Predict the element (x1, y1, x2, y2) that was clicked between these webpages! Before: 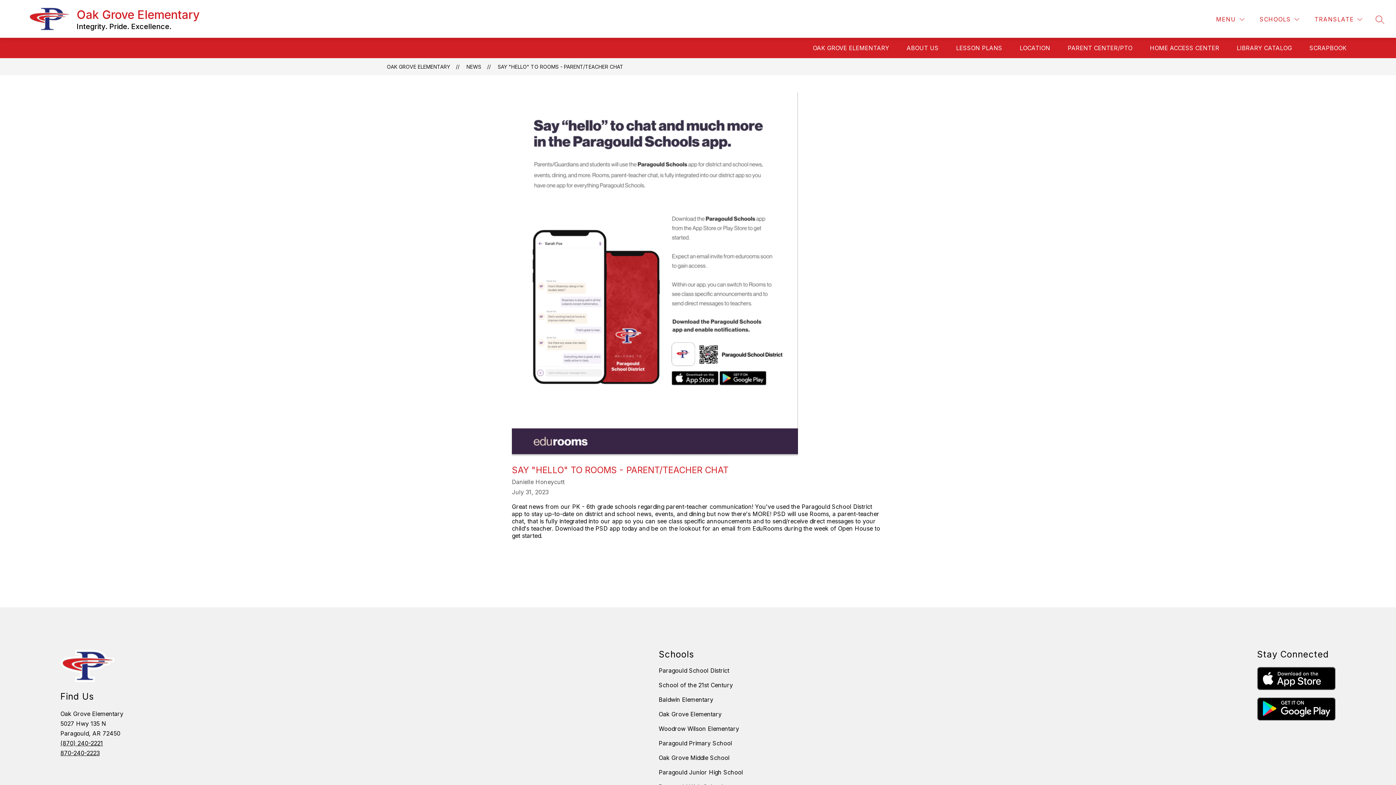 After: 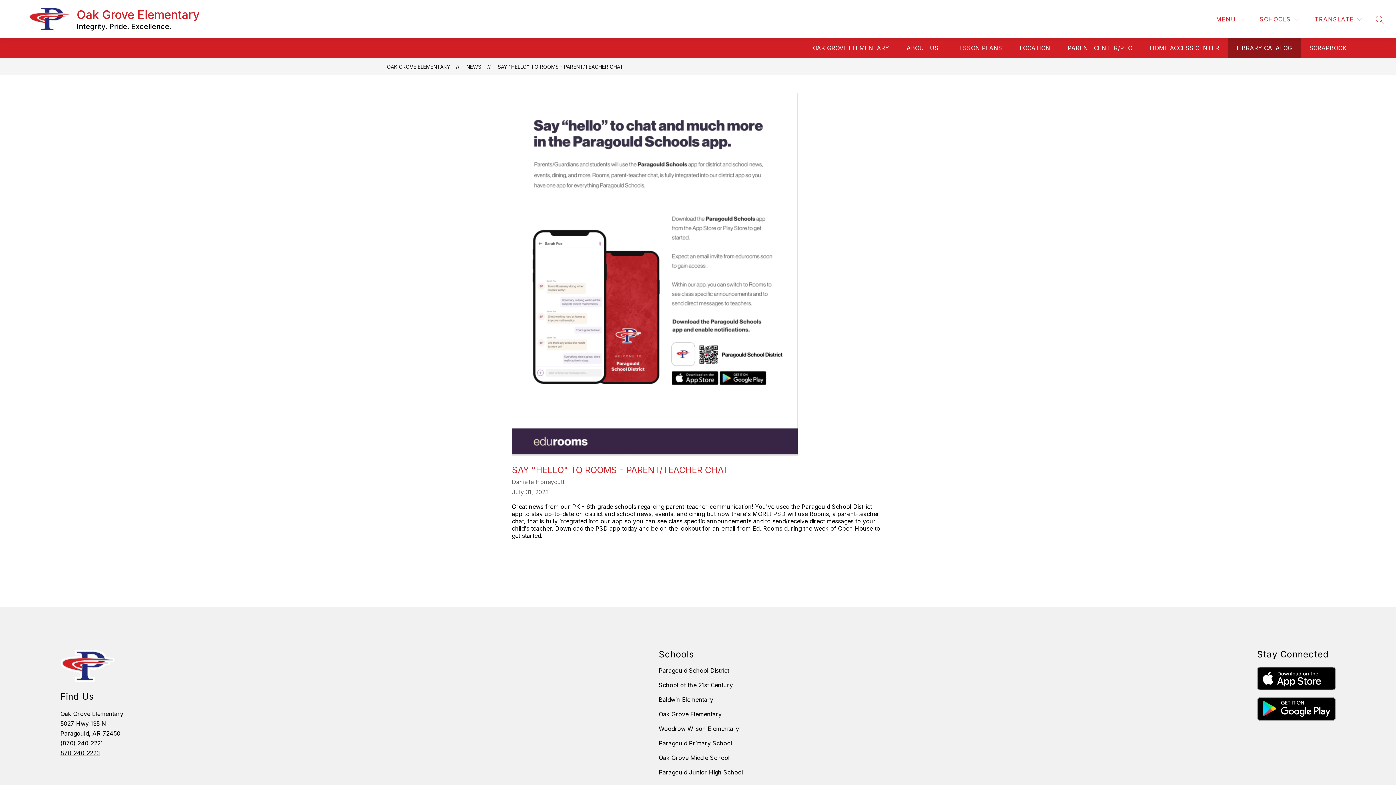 Action: bbox: (1237, 44, 1292, 51) label: LIBRARY CATALOG